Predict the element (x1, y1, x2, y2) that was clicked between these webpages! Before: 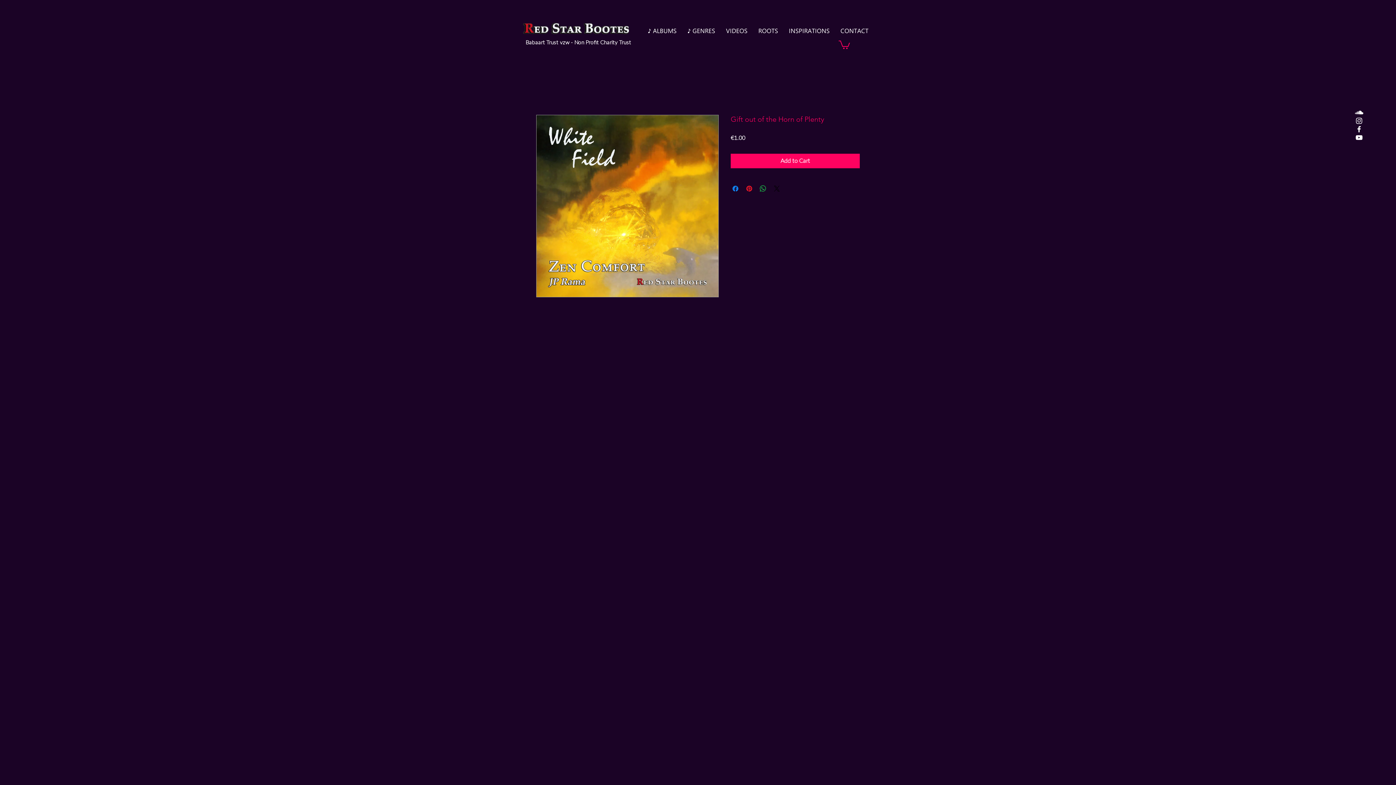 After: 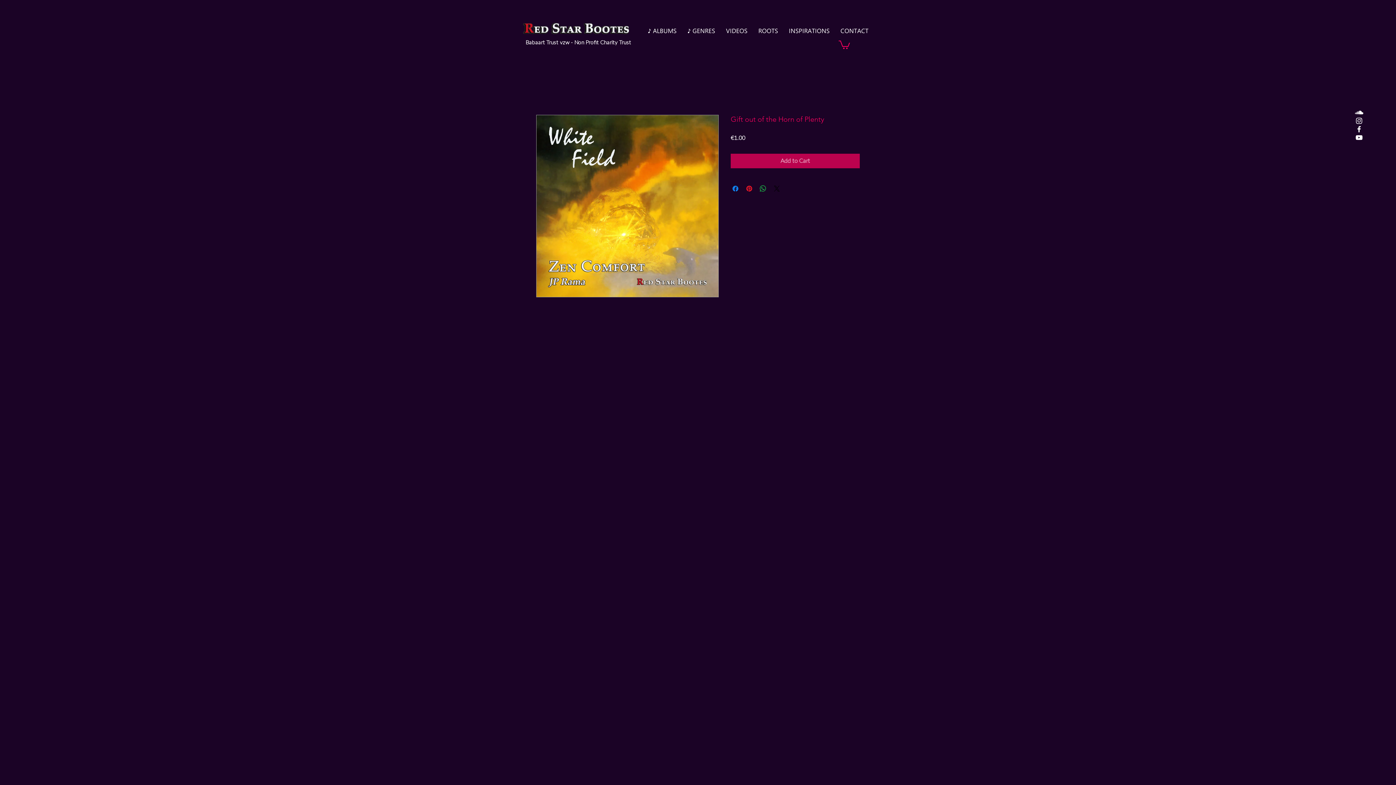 Action: bbox: (730, 153, 860, 168) label: Add to Cart